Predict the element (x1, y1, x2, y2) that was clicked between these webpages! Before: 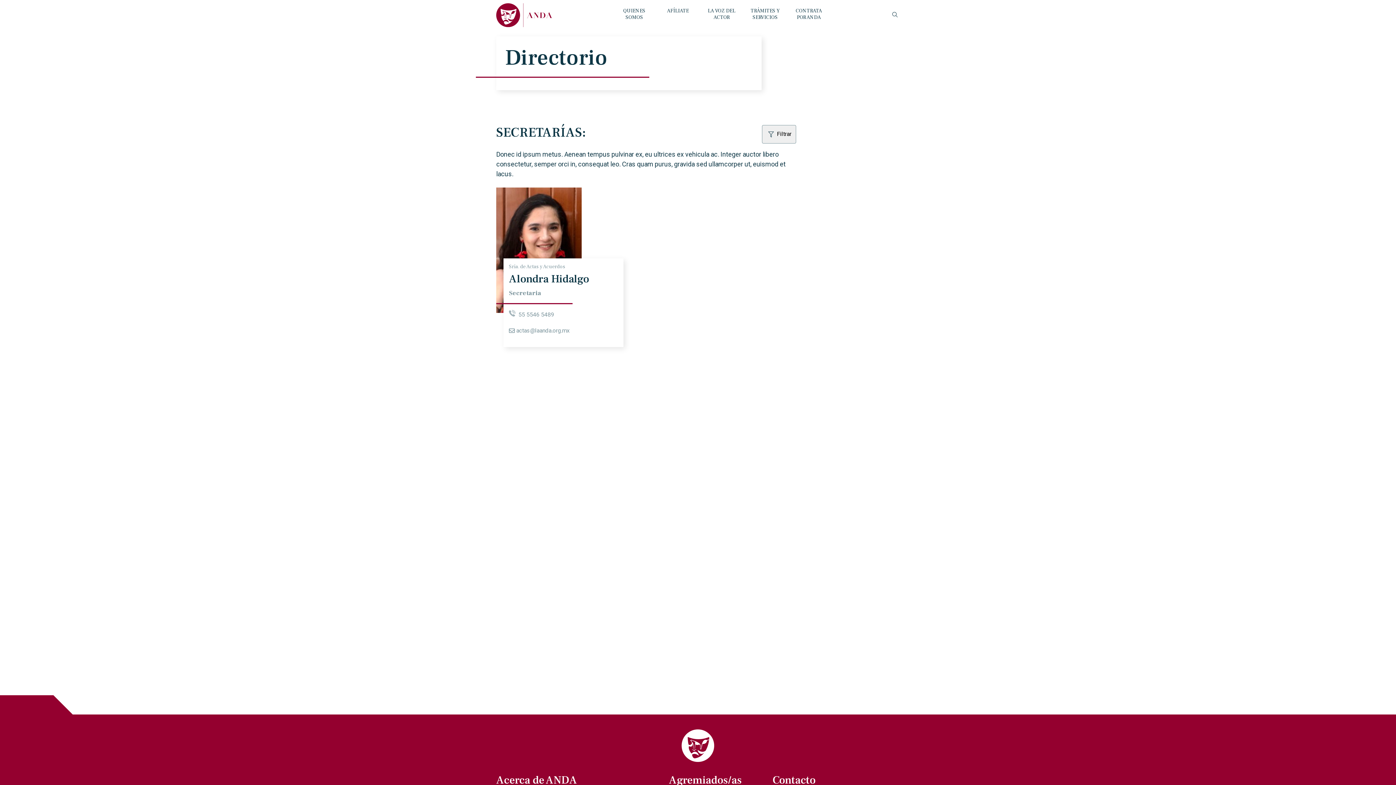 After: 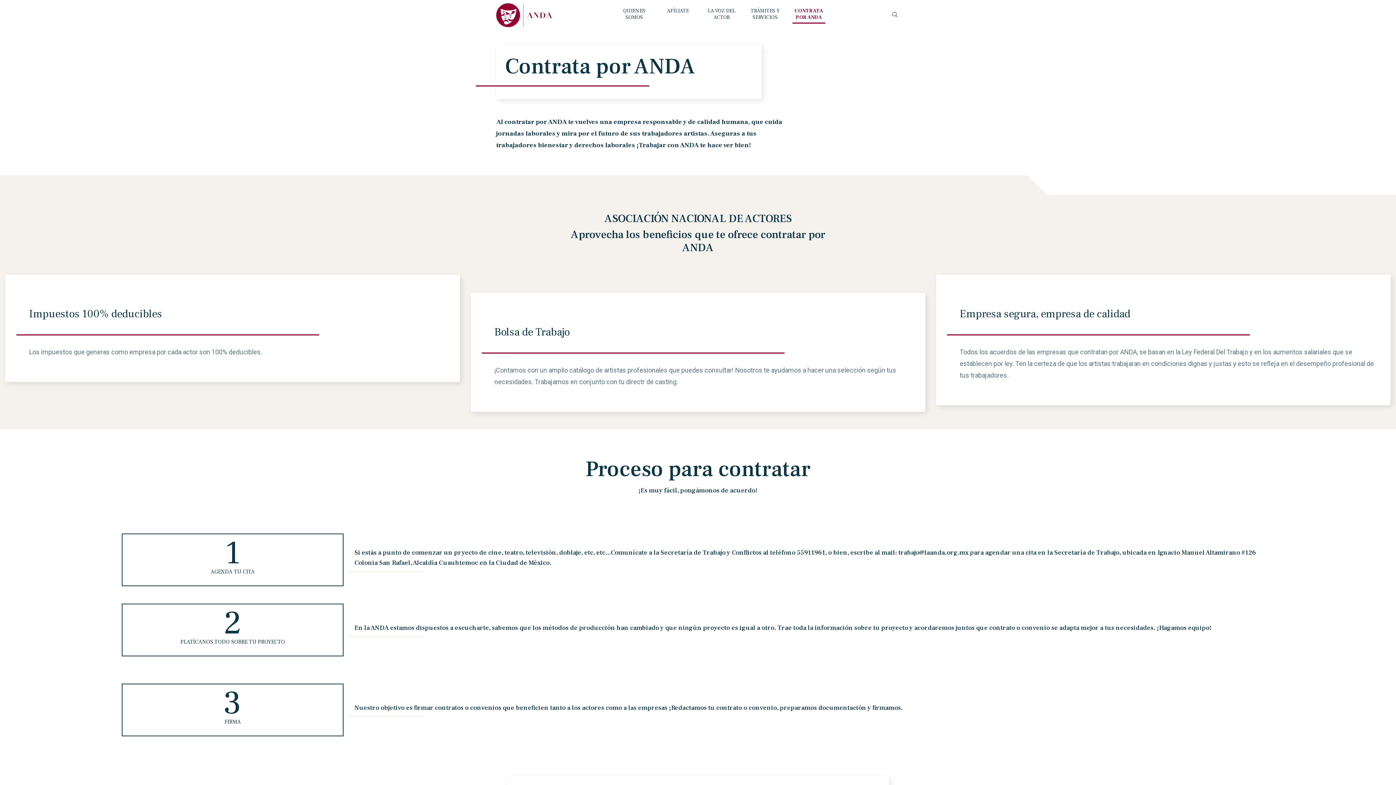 Action: label: CONTRATA POR ANDA bbox: (795, 7, 822, 20)